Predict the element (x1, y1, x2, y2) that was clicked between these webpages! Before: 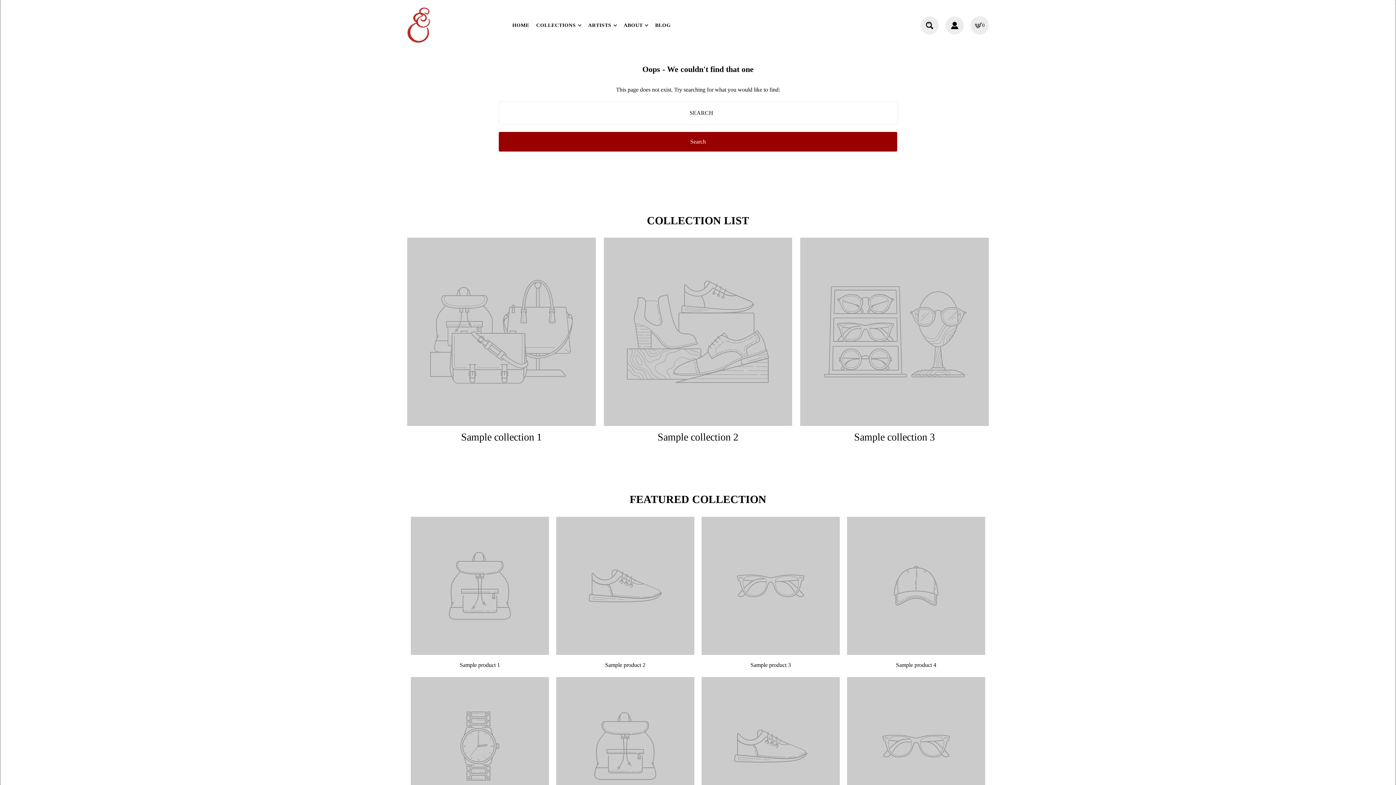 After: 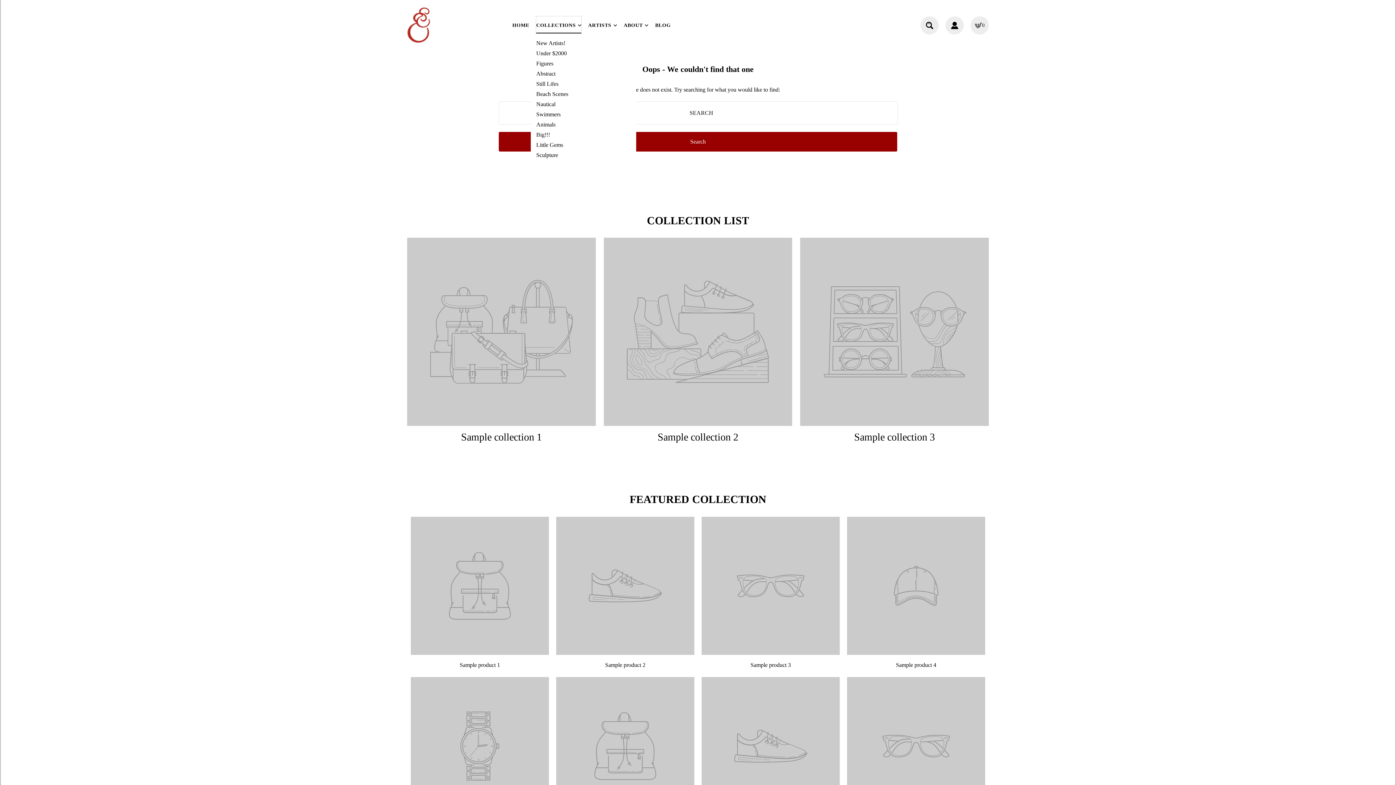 Action: bbox: (536, 16, 581, 34) label: COLLECTIONS